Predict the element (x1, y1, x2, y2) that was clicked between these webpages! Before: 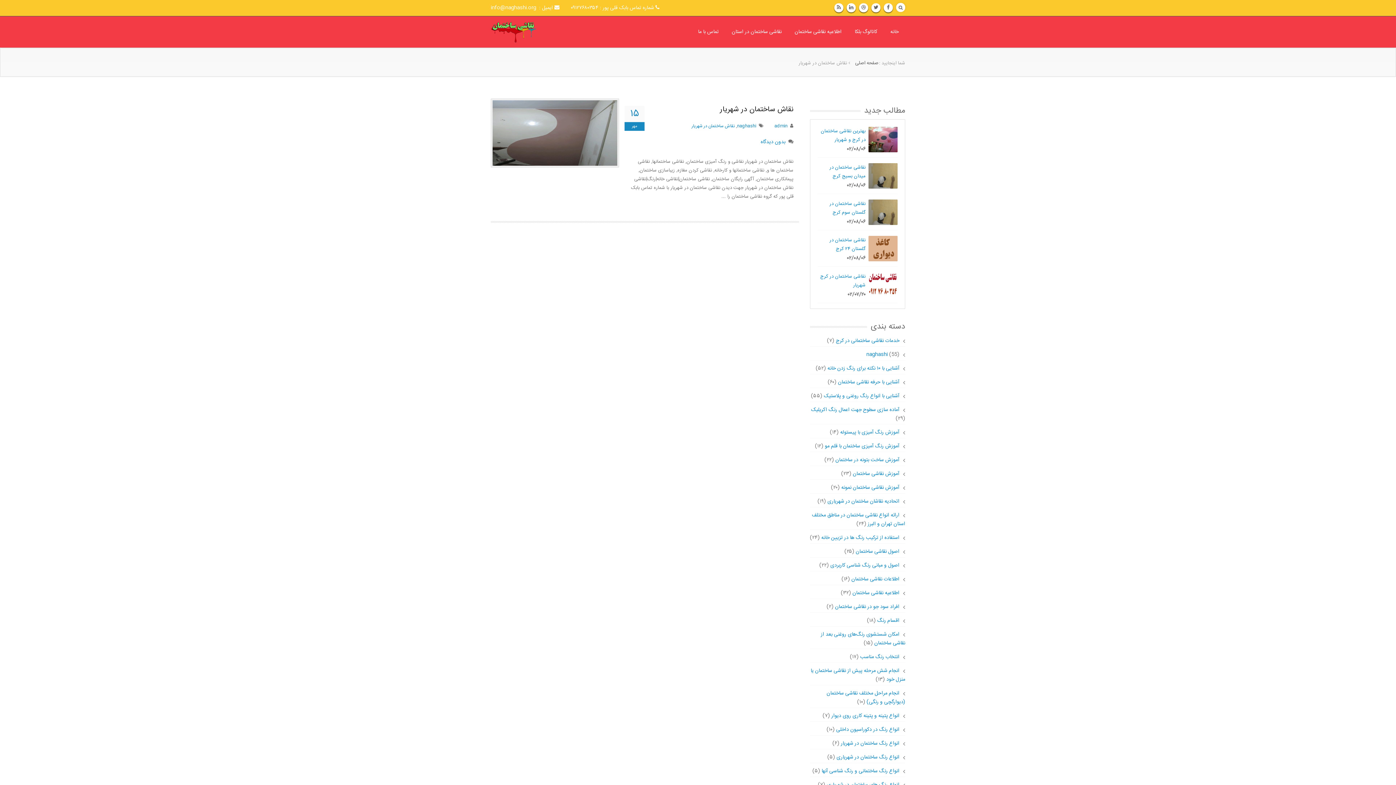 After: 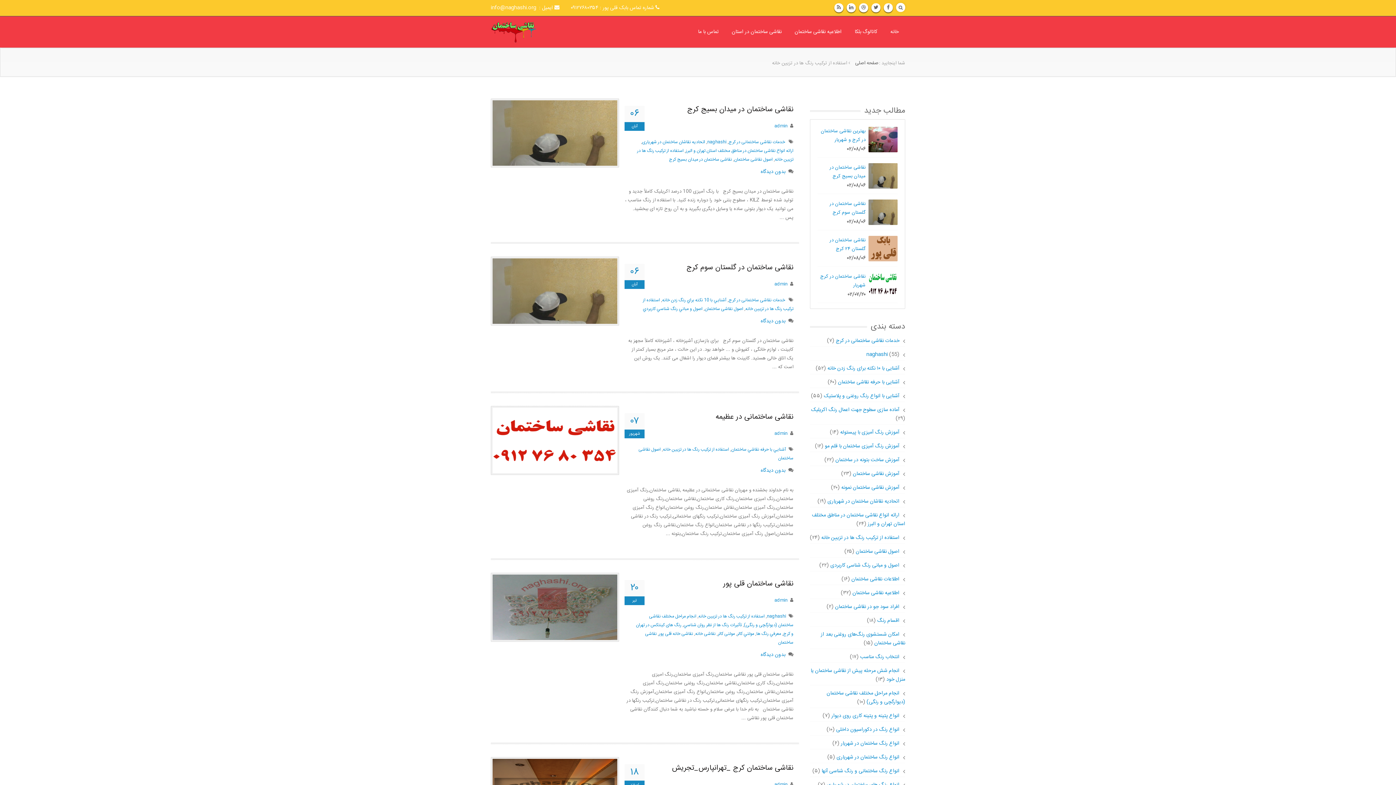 Action: label: استفاده از ترکیب رنگ ها در تزیین خانه bbox: (821, 533, 899, 542)